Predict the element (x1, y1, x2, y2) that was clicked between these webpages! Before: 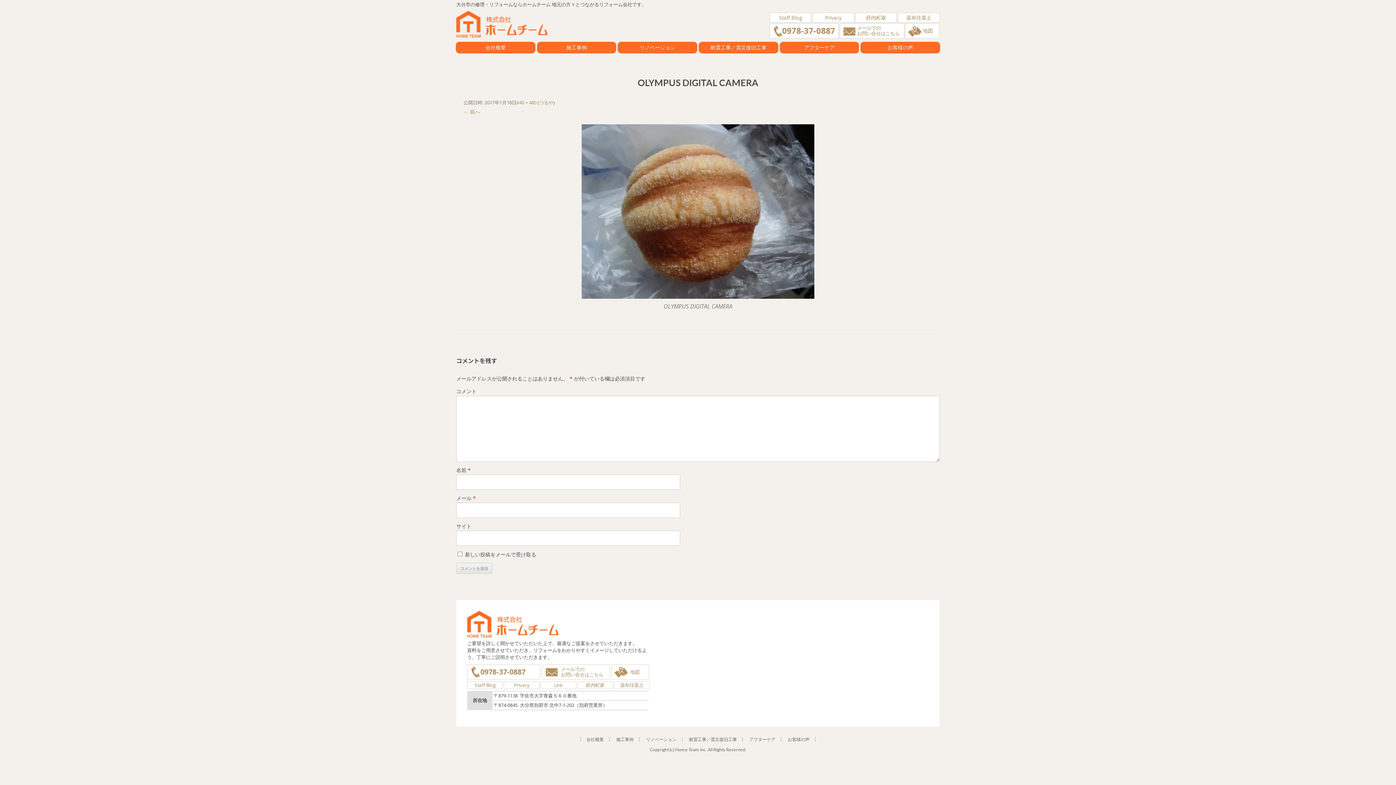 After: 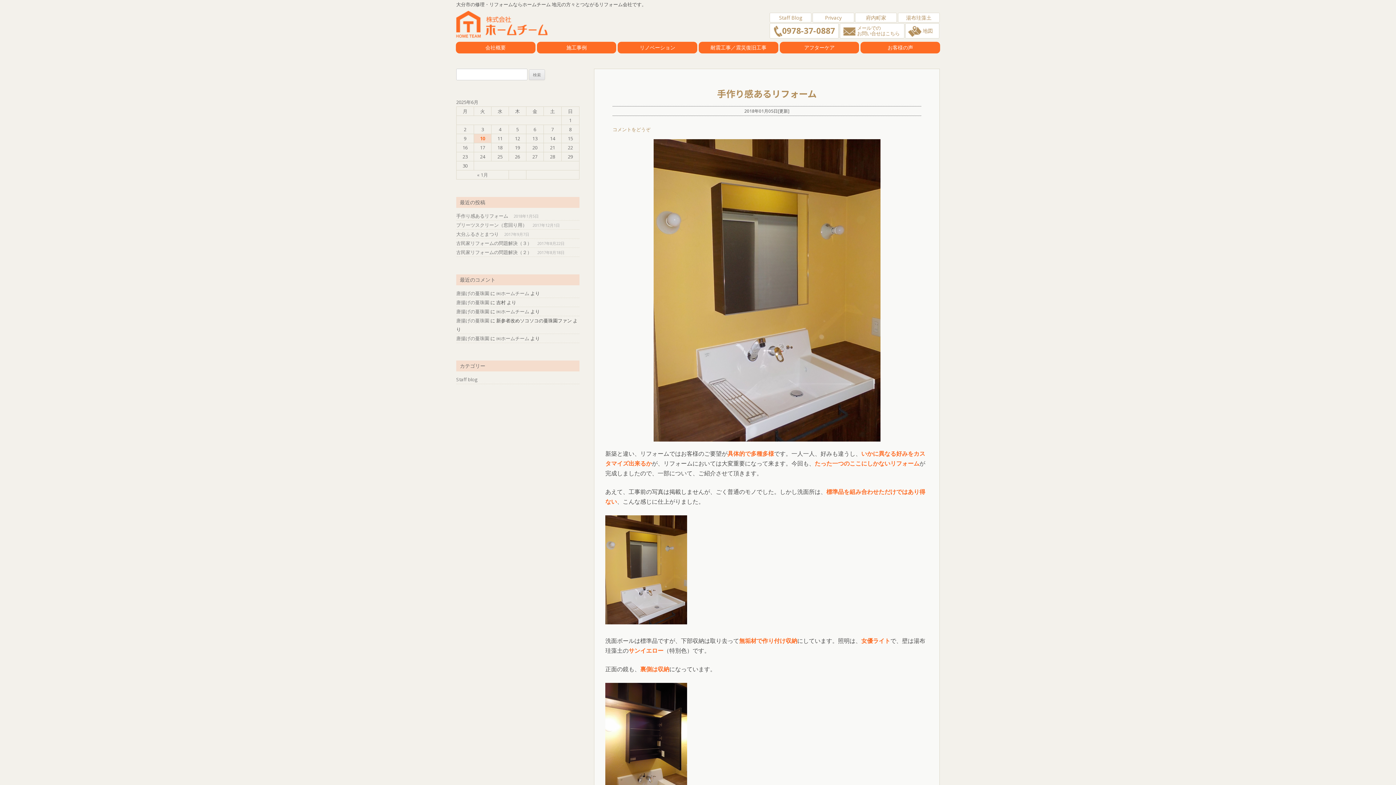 Action: label: Staff Blog bbox: (467, 681, 503, 689)